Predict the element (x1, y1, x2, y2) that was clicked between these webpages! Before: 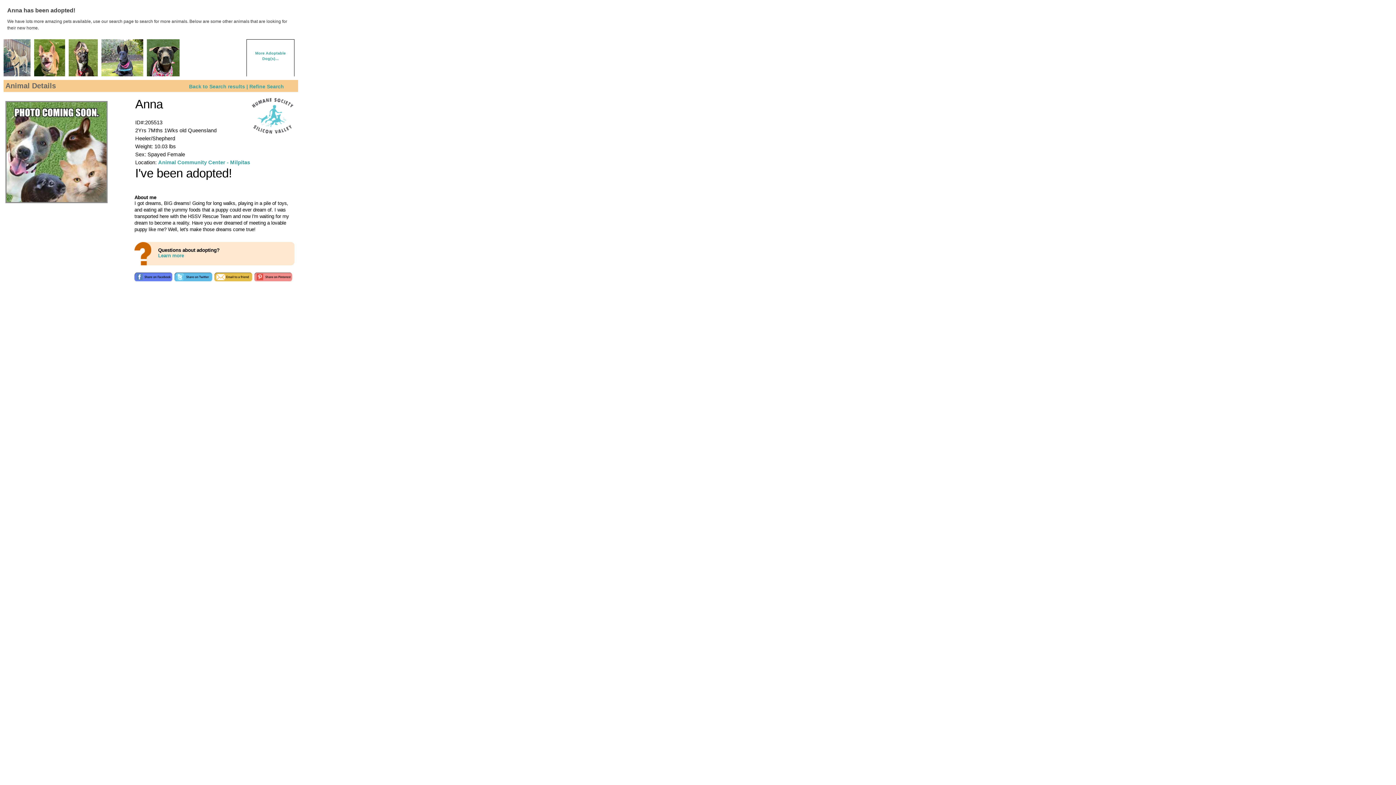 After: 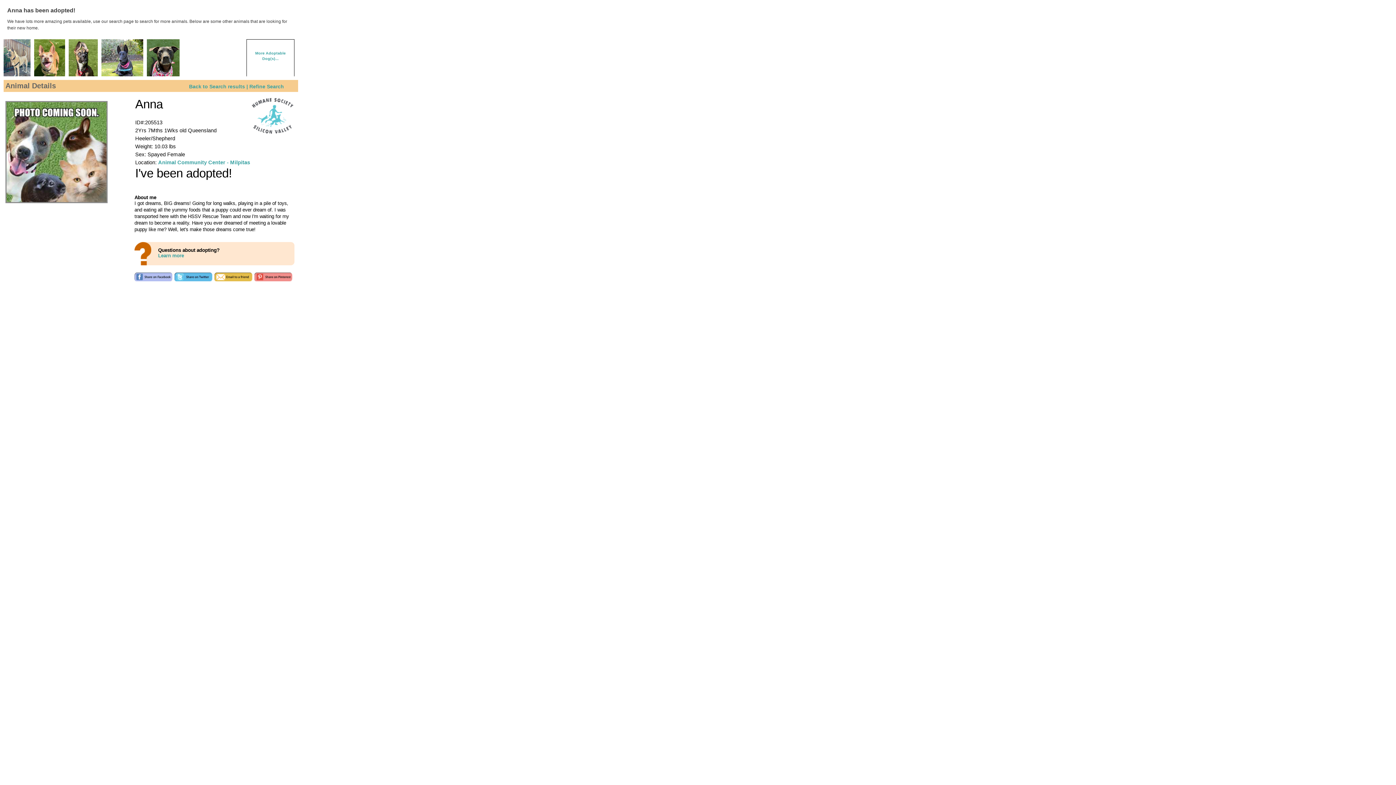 Action: bbox: (134, 272, 174, 281)